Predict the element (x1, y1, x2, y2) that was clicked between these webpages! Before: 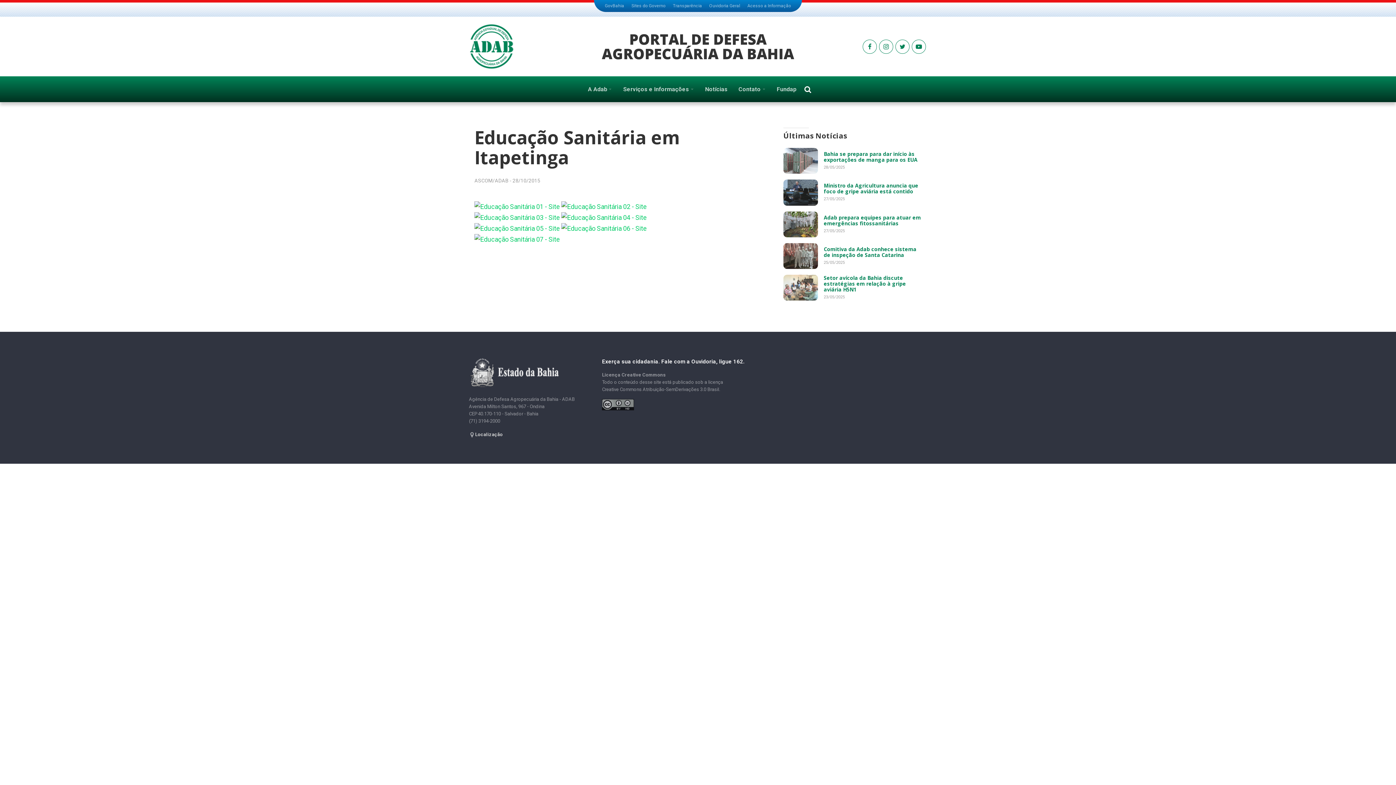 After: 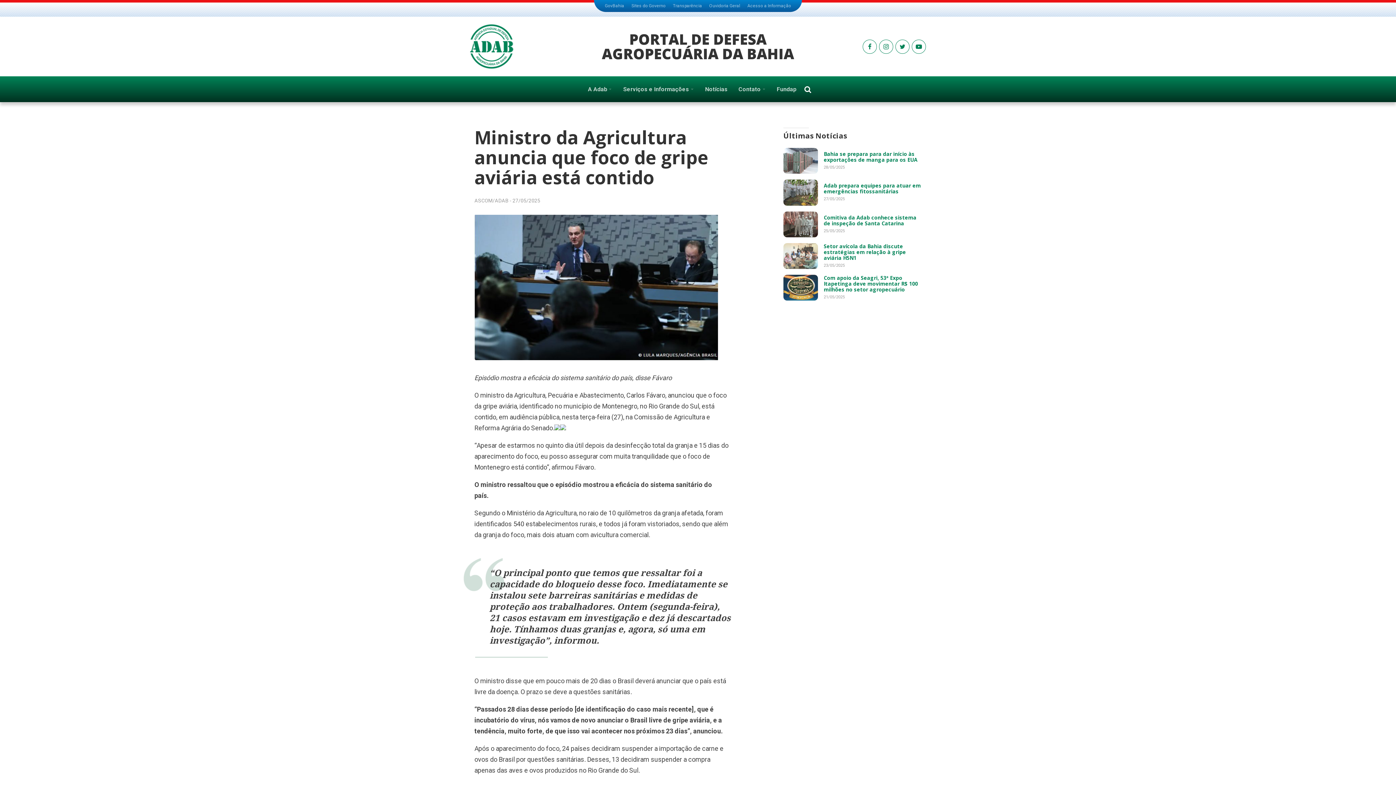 Action: bbox: (783, 179, 818, 205)